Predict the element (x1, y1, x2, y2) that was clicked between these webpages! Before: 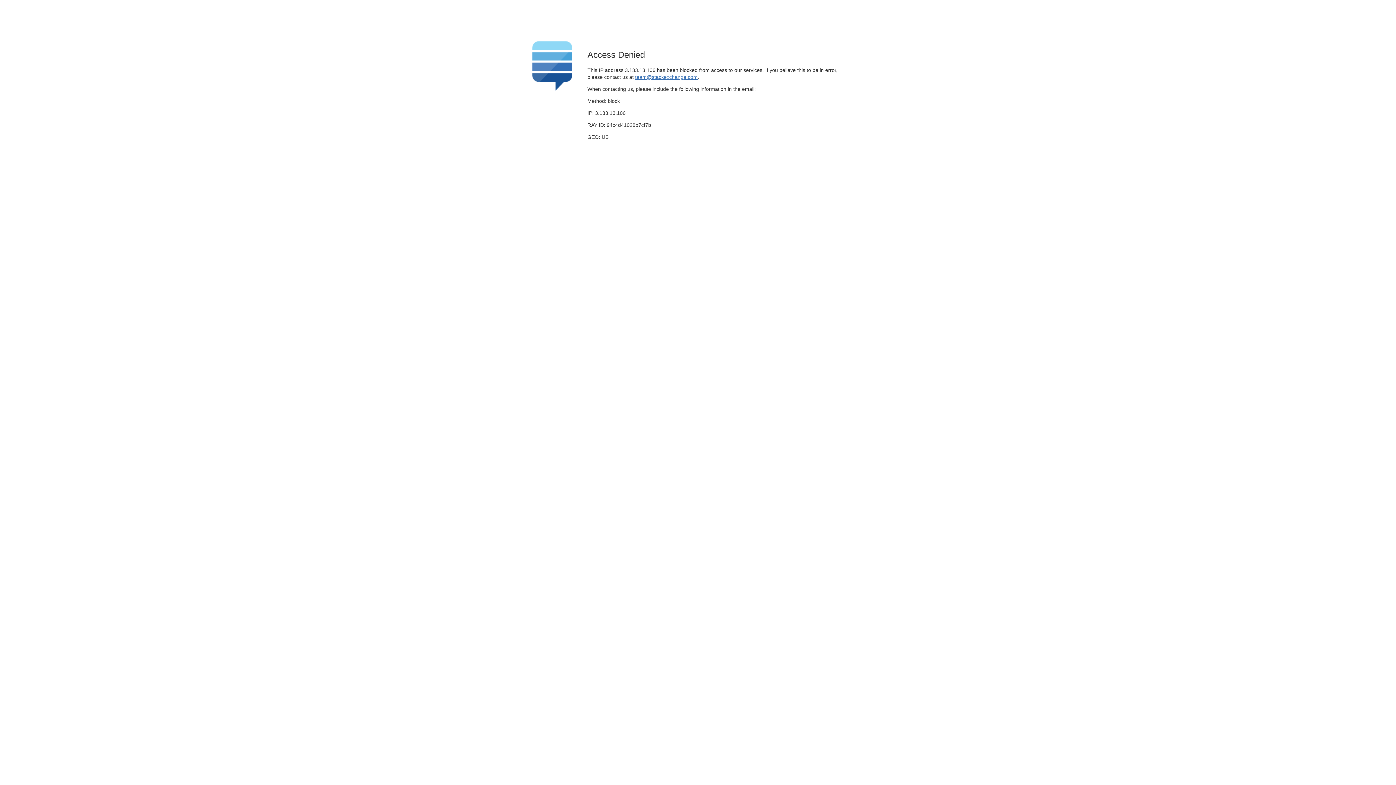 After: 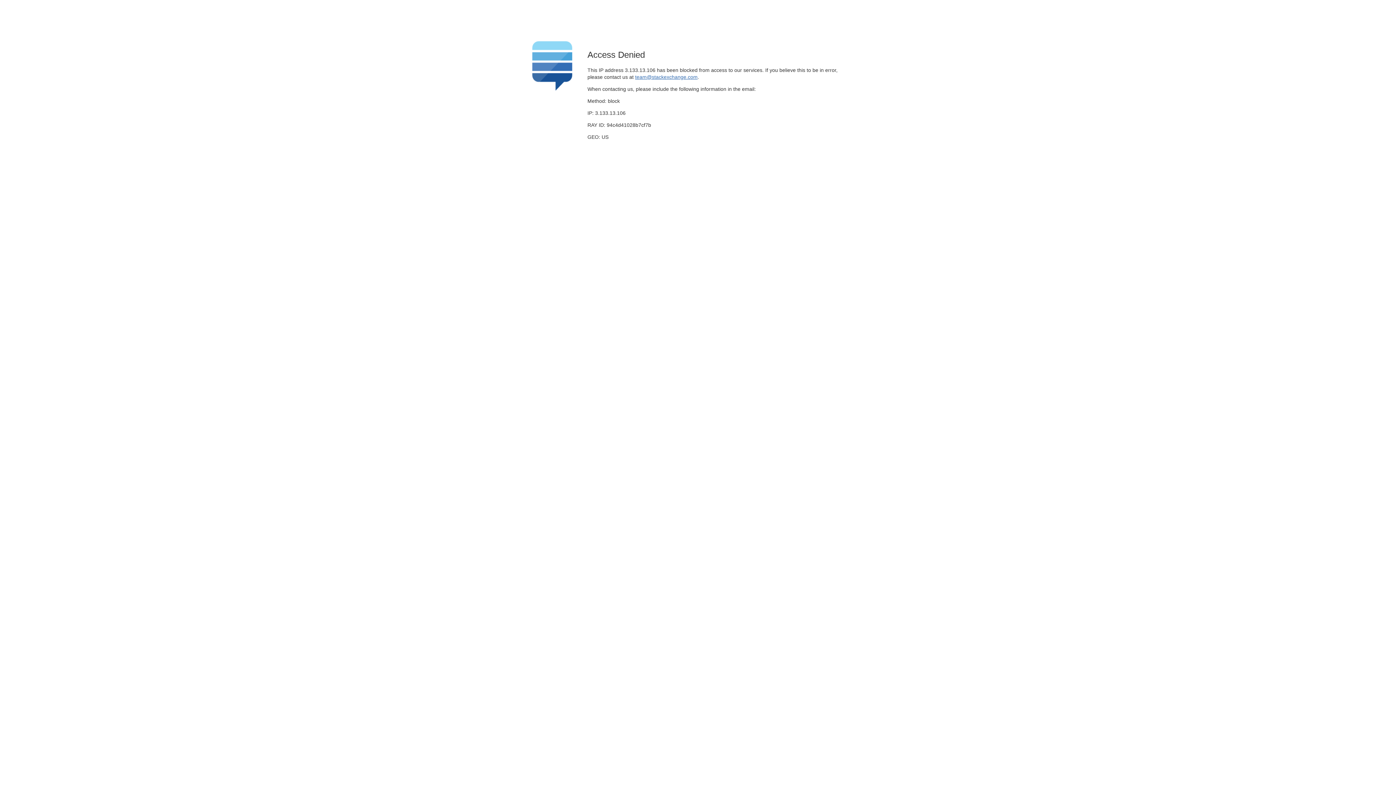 Action: bbox: (635, 74, 697, 79) label: team@stackexchange.com